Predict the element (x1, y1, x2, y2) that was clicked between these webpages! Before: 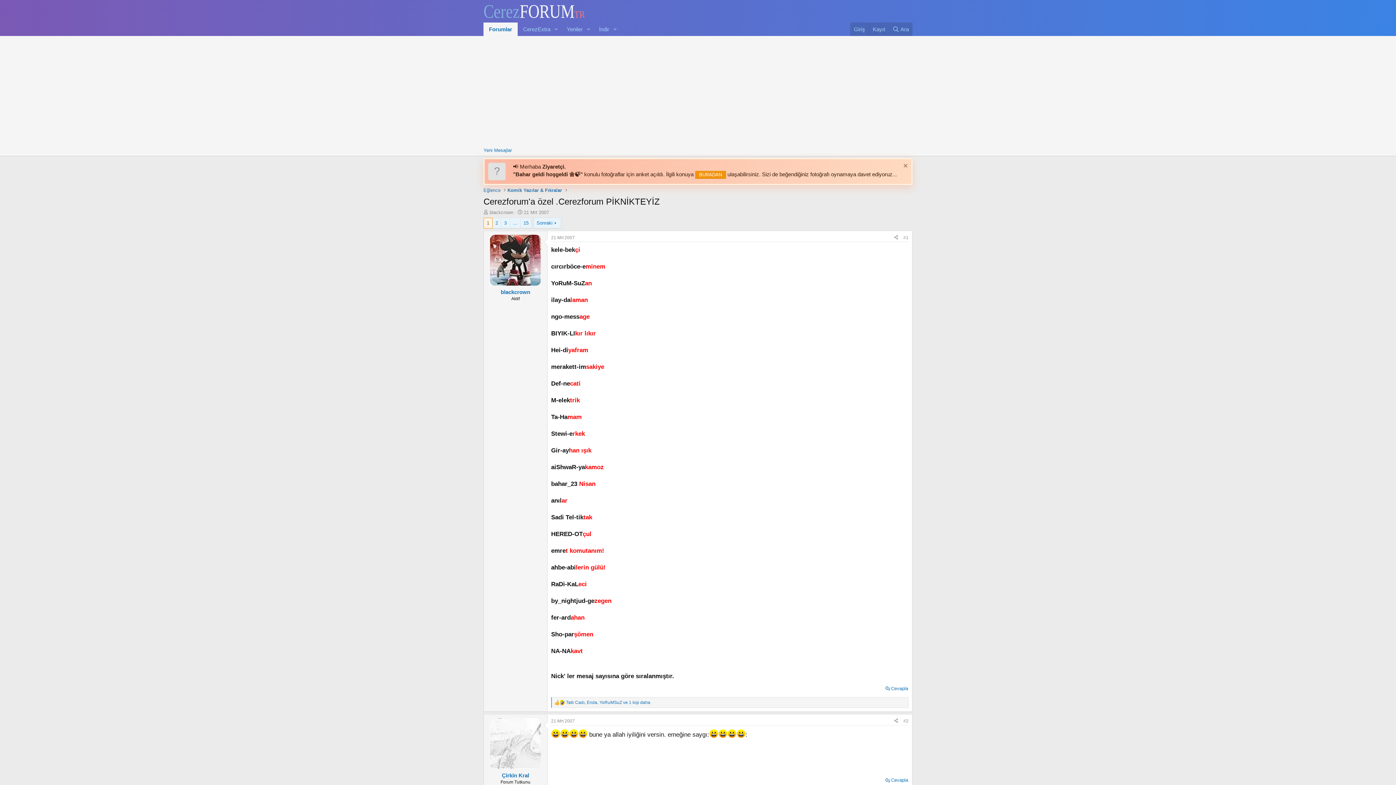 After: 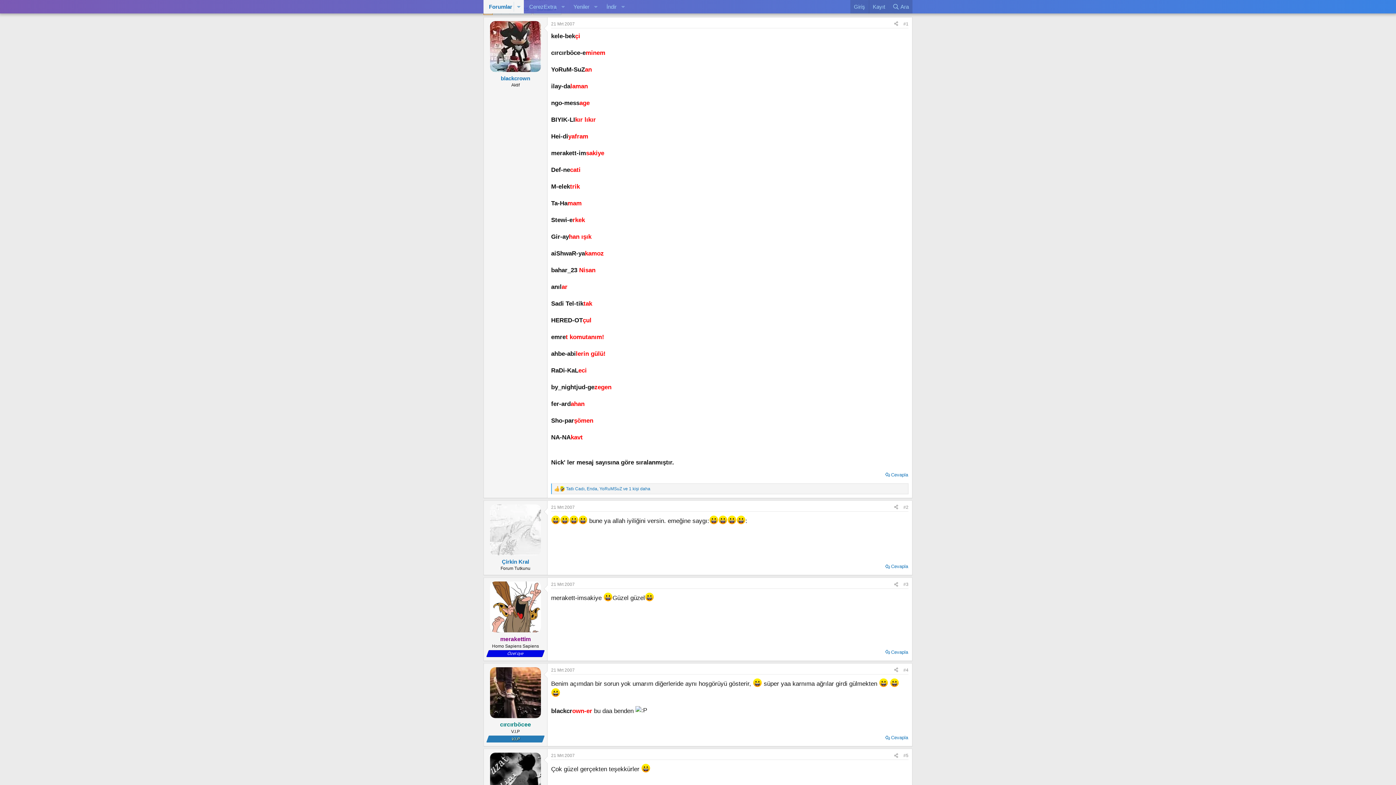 Action: bbox: (551, 235, 574, 240) label: 21 Mrt 2007